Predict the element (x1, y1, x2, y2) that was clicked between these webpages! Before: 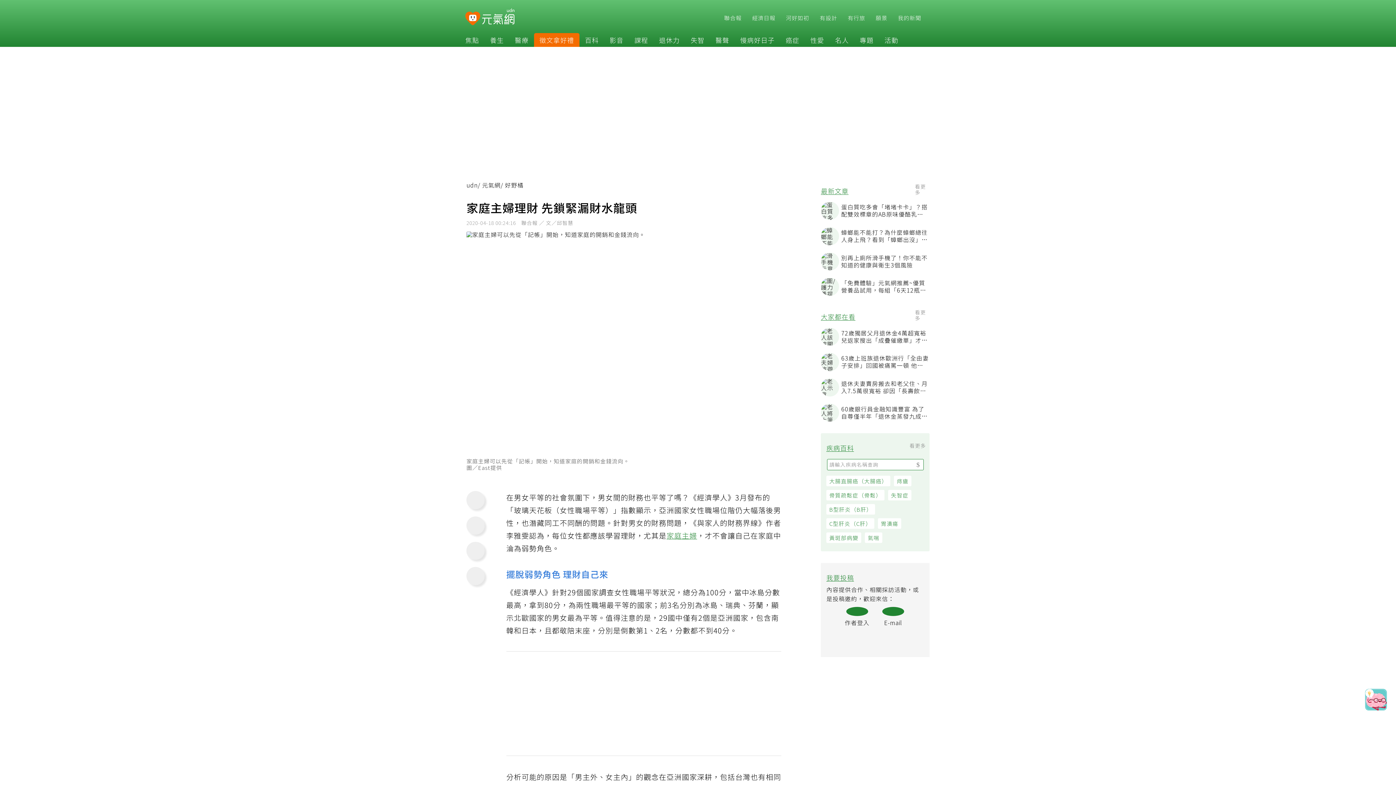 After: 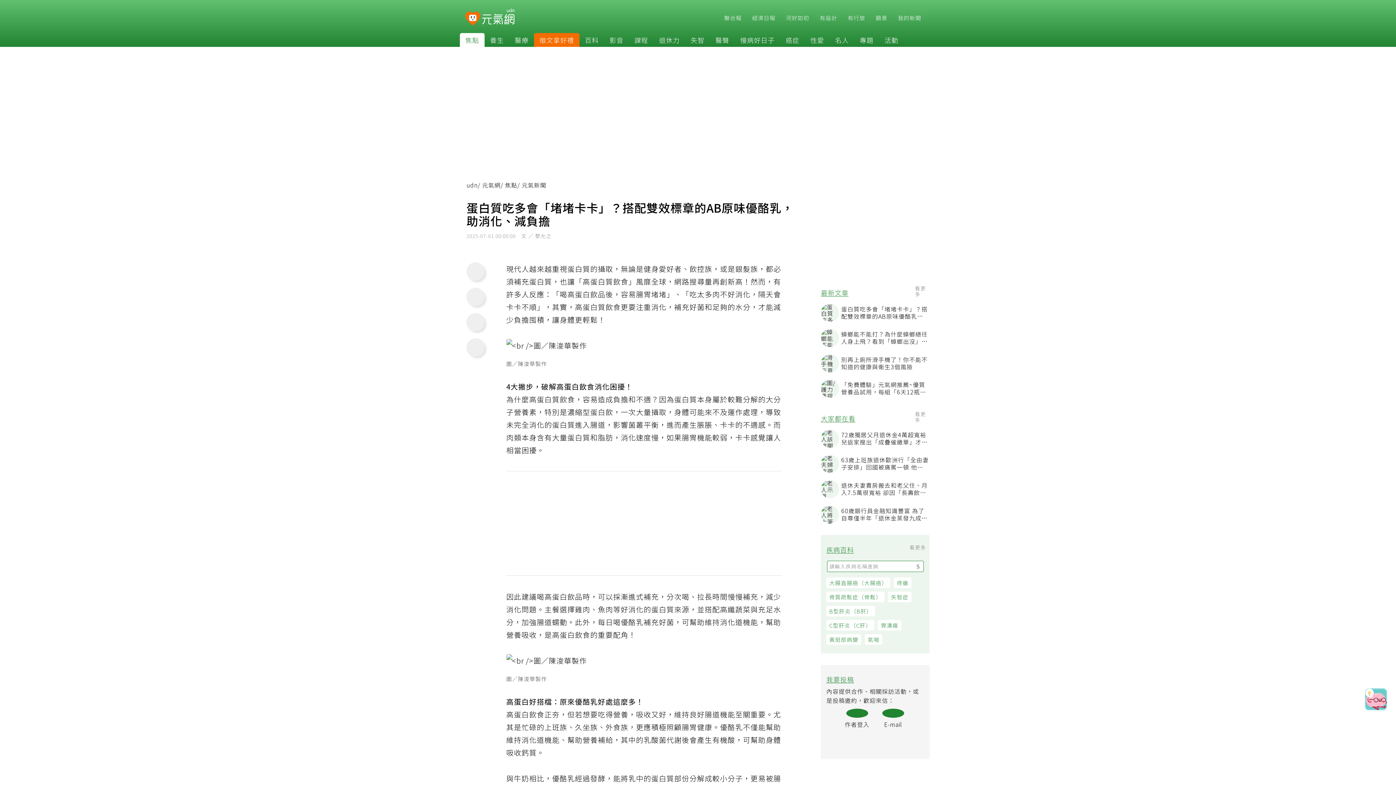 Action: label: 蛋白質吃多會「堵堵卡卡」？搭配雙效標章的AB原味優酪乳，助消化、減負擔 bbox: (825, 202, 934, 220)